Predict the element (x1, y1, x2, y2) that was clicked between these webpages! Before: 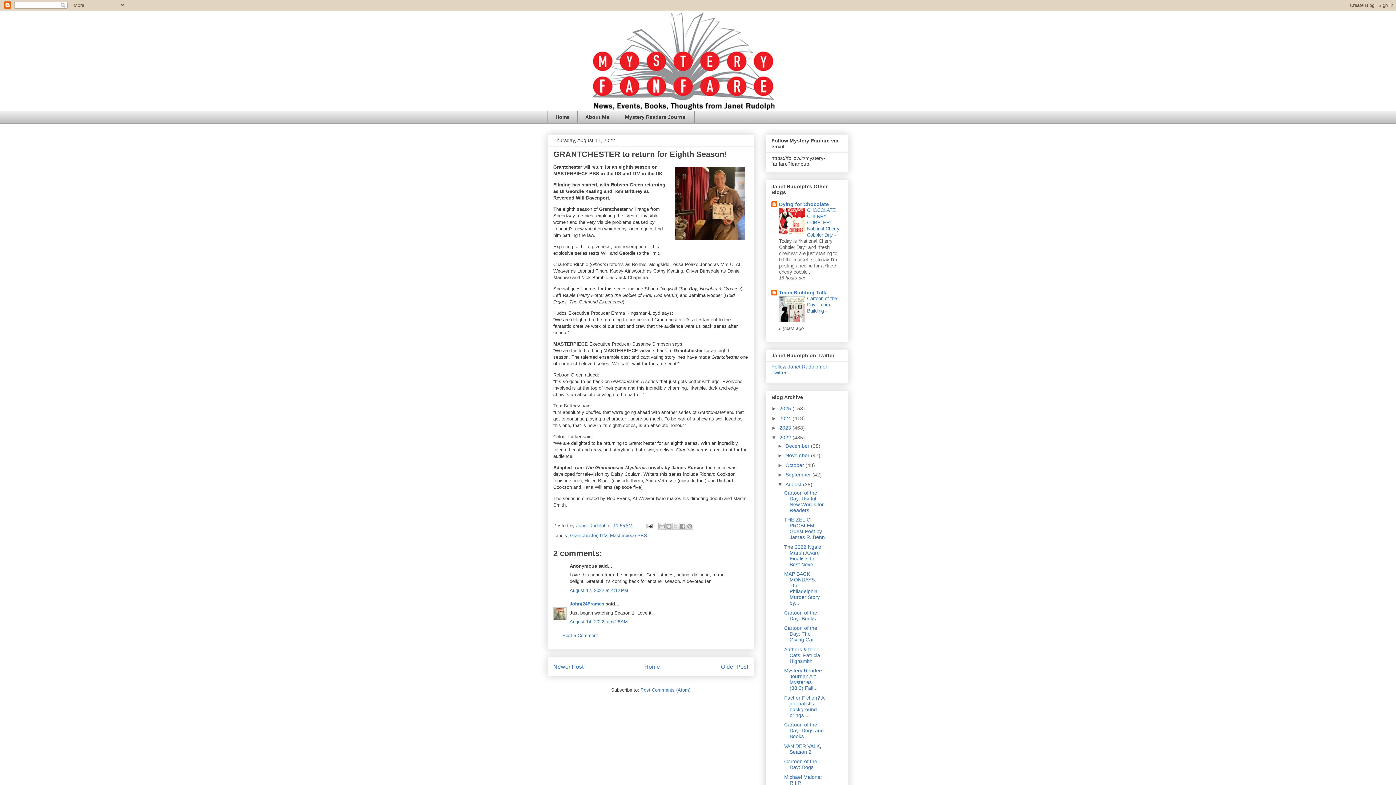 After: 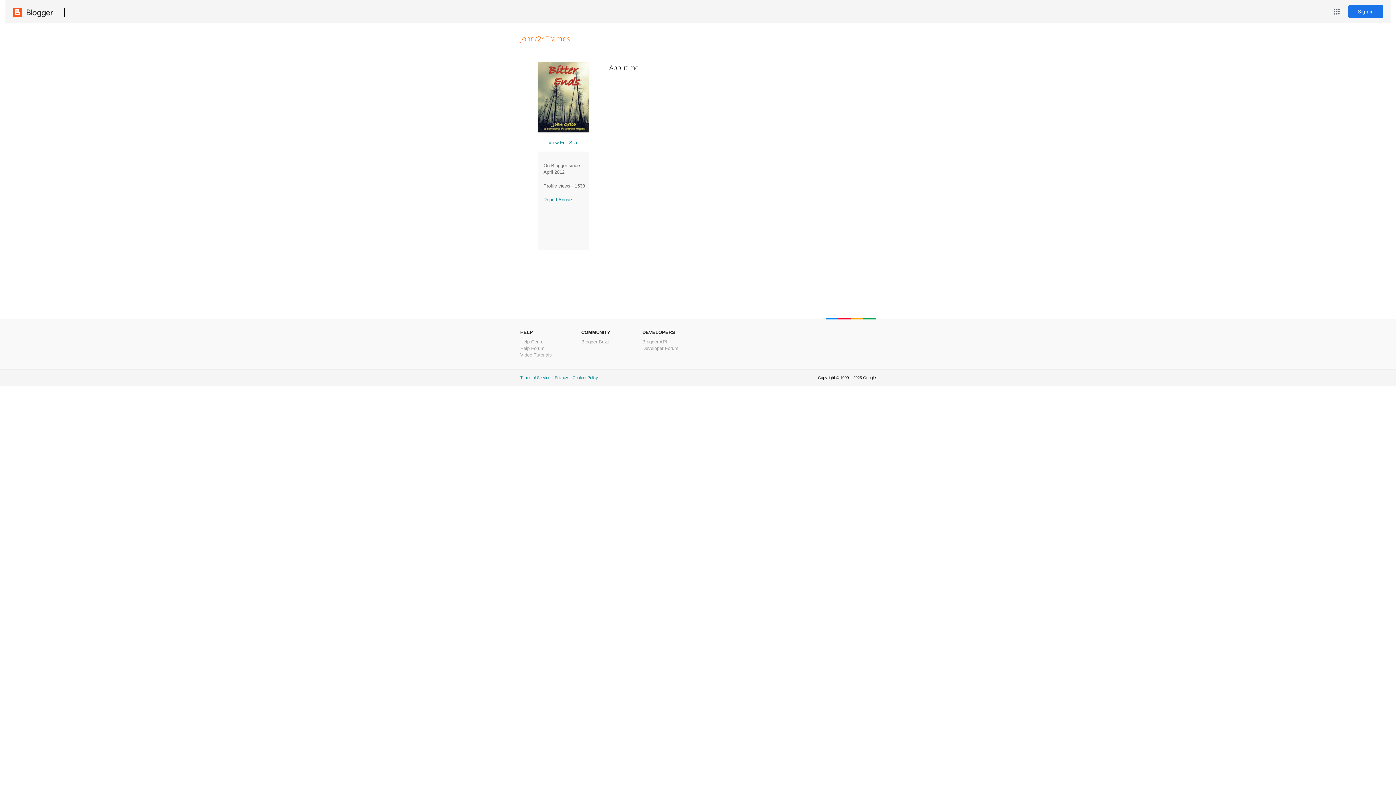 Action: bbox: (569, 601, 604, 607) label: John/24Frames